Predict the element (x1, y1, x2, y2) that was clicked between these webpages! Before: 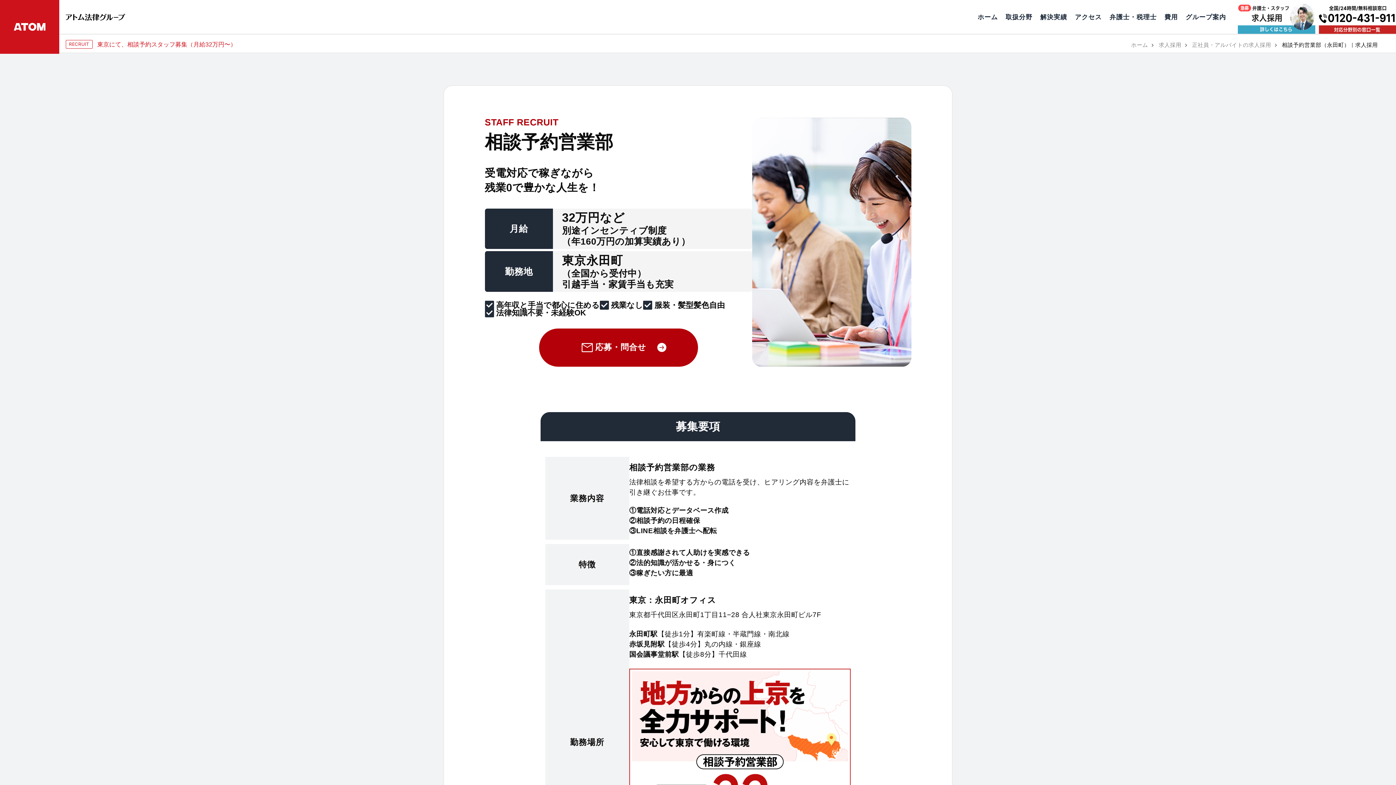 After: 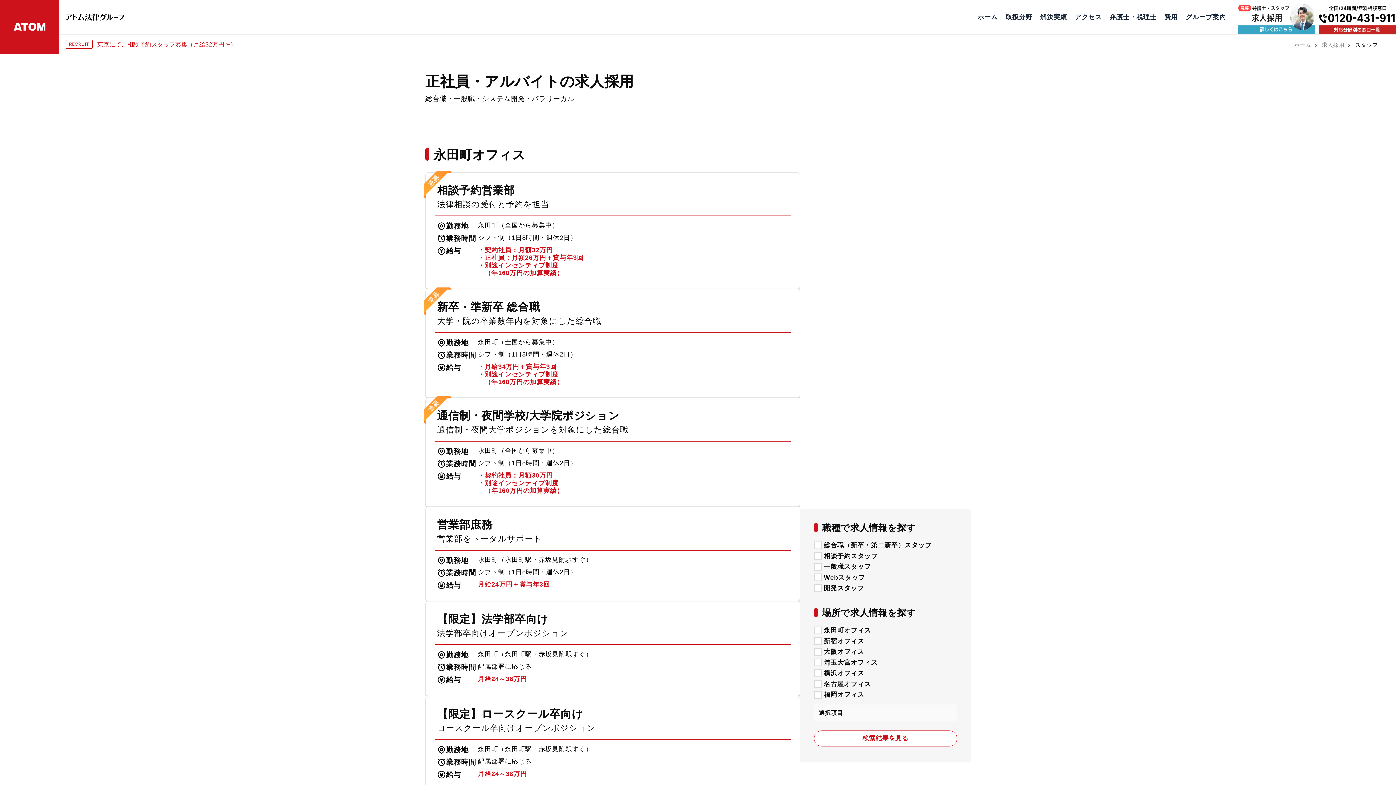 Action: bbox: (1192, 42, 1271, 47) label: 正社員・アルバイトの求人採用